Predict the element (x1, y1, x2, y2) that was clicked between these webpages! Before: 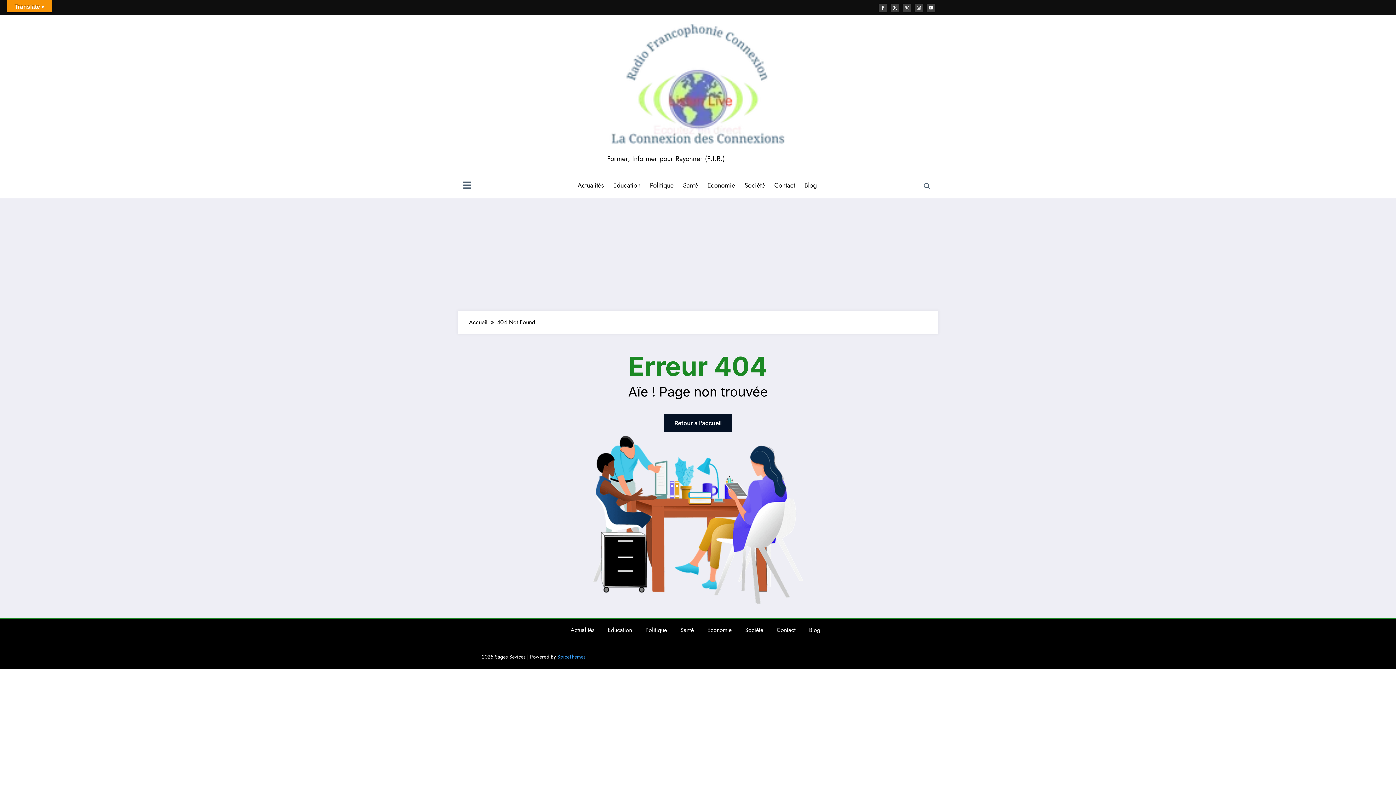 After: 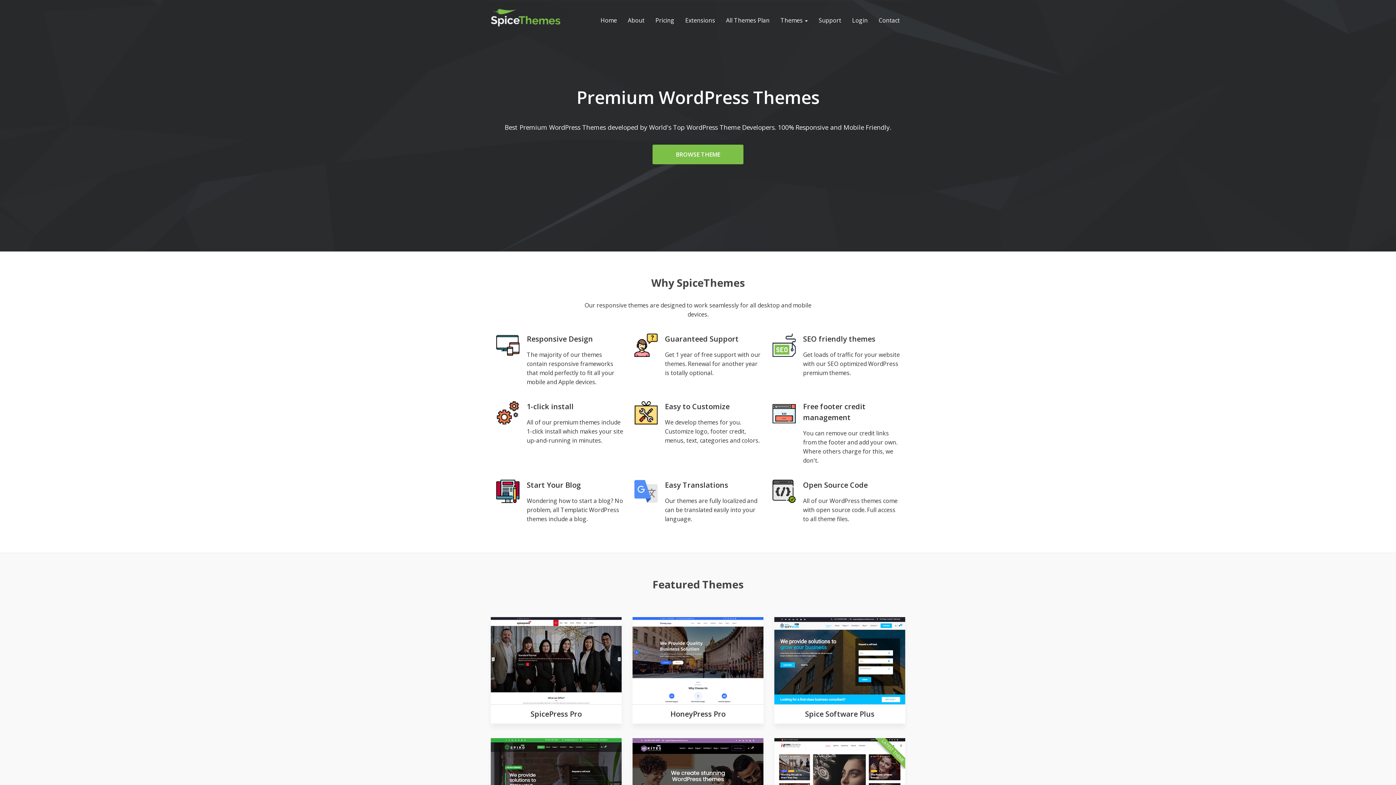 Action: label: SpiceThemes bbox: (557, 653, 585, 660)